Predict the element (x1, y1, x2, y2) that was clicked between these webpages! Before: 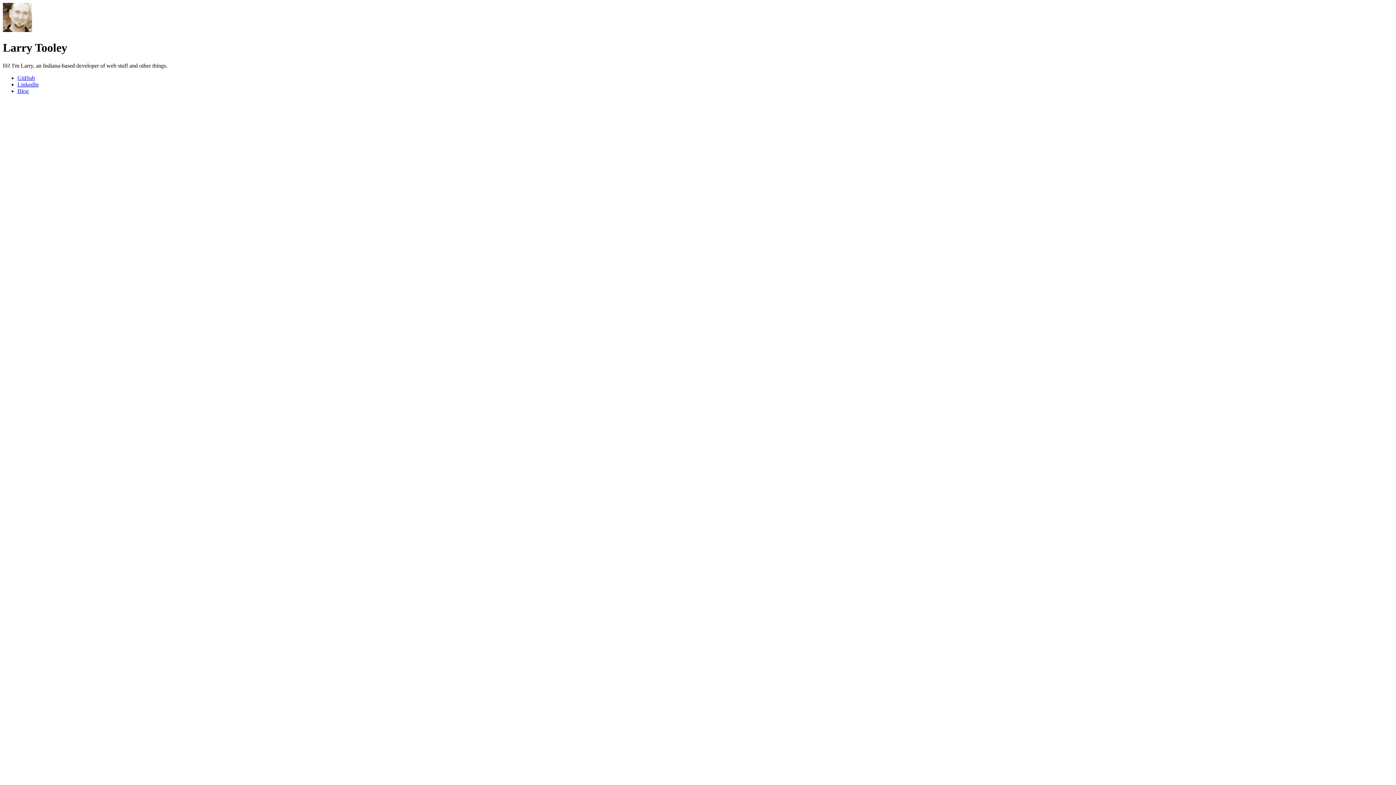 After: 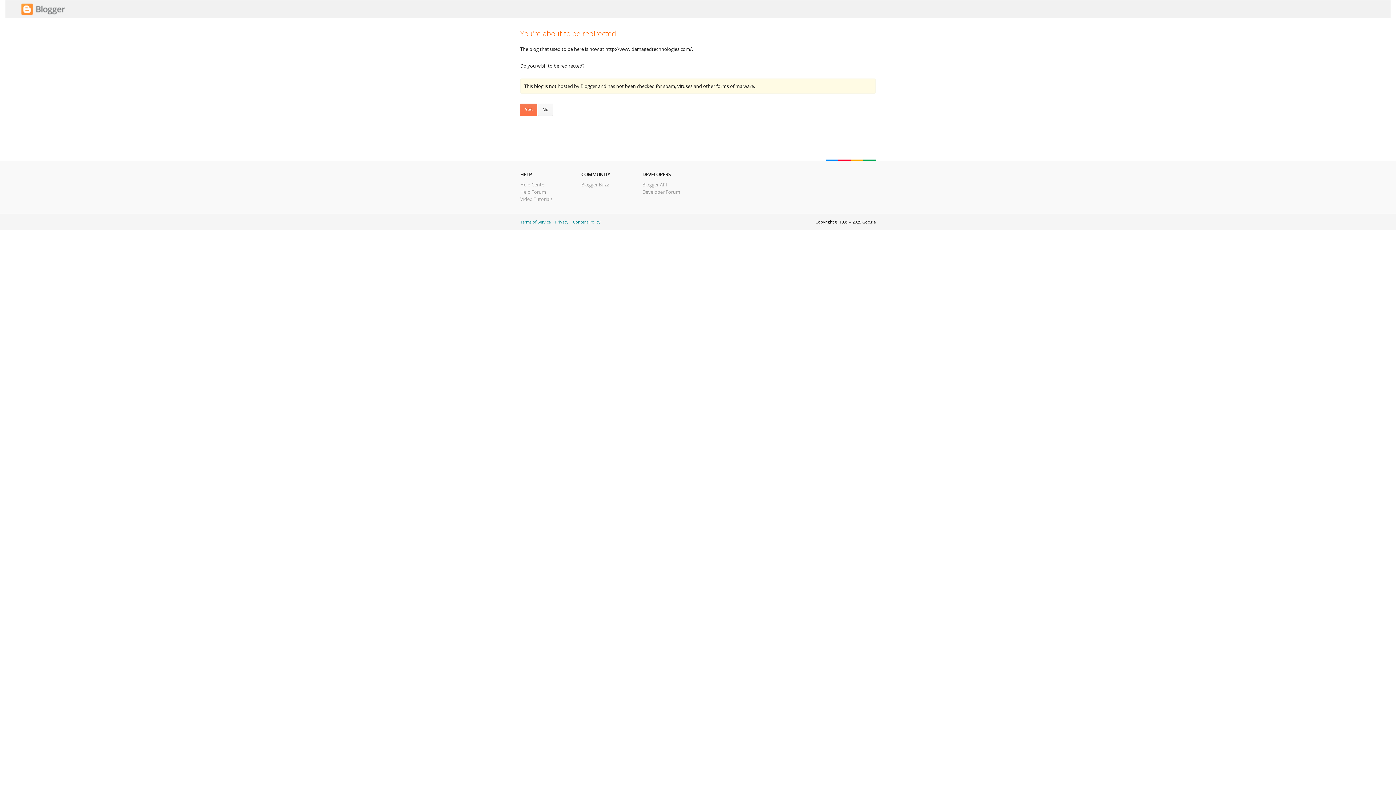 Action: label: Blog bbox: (17, 87, 28, 94)